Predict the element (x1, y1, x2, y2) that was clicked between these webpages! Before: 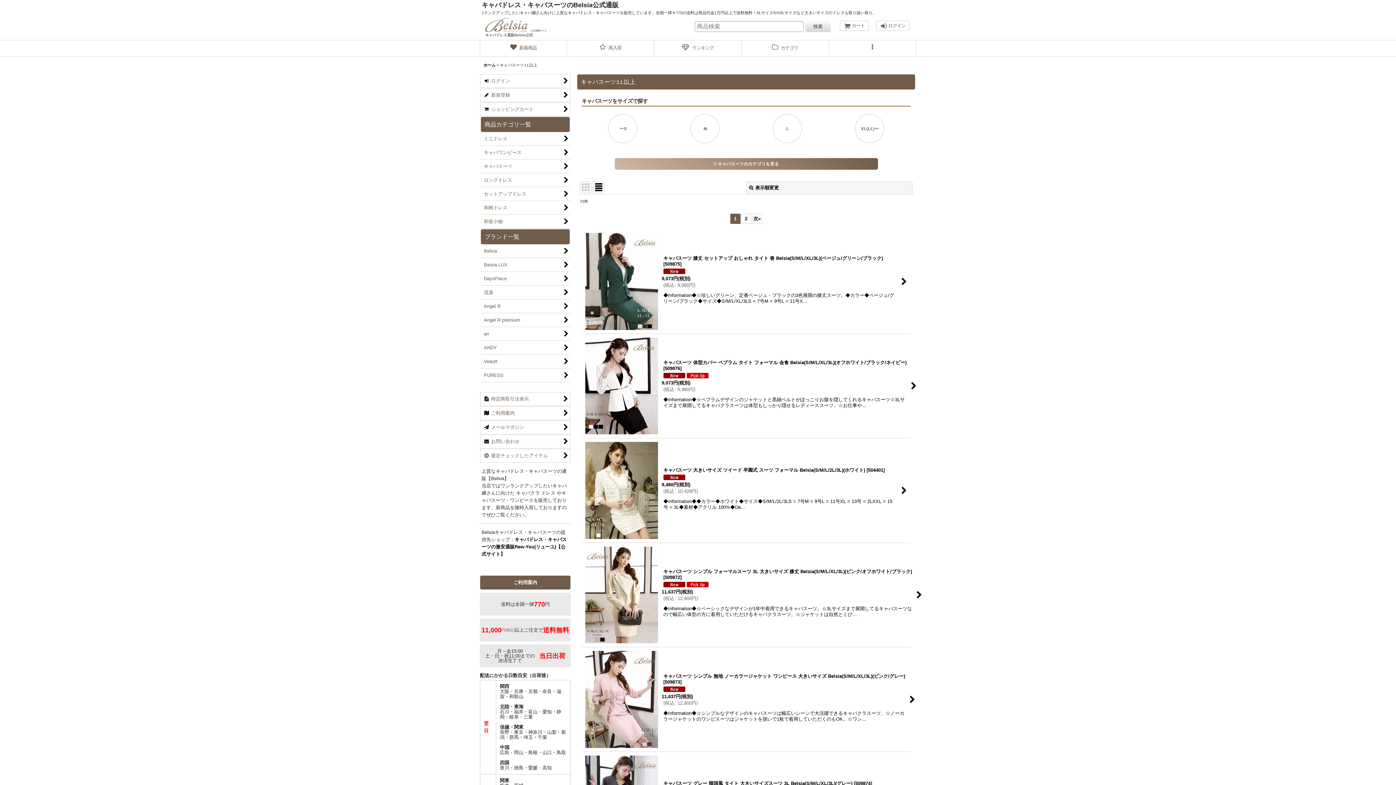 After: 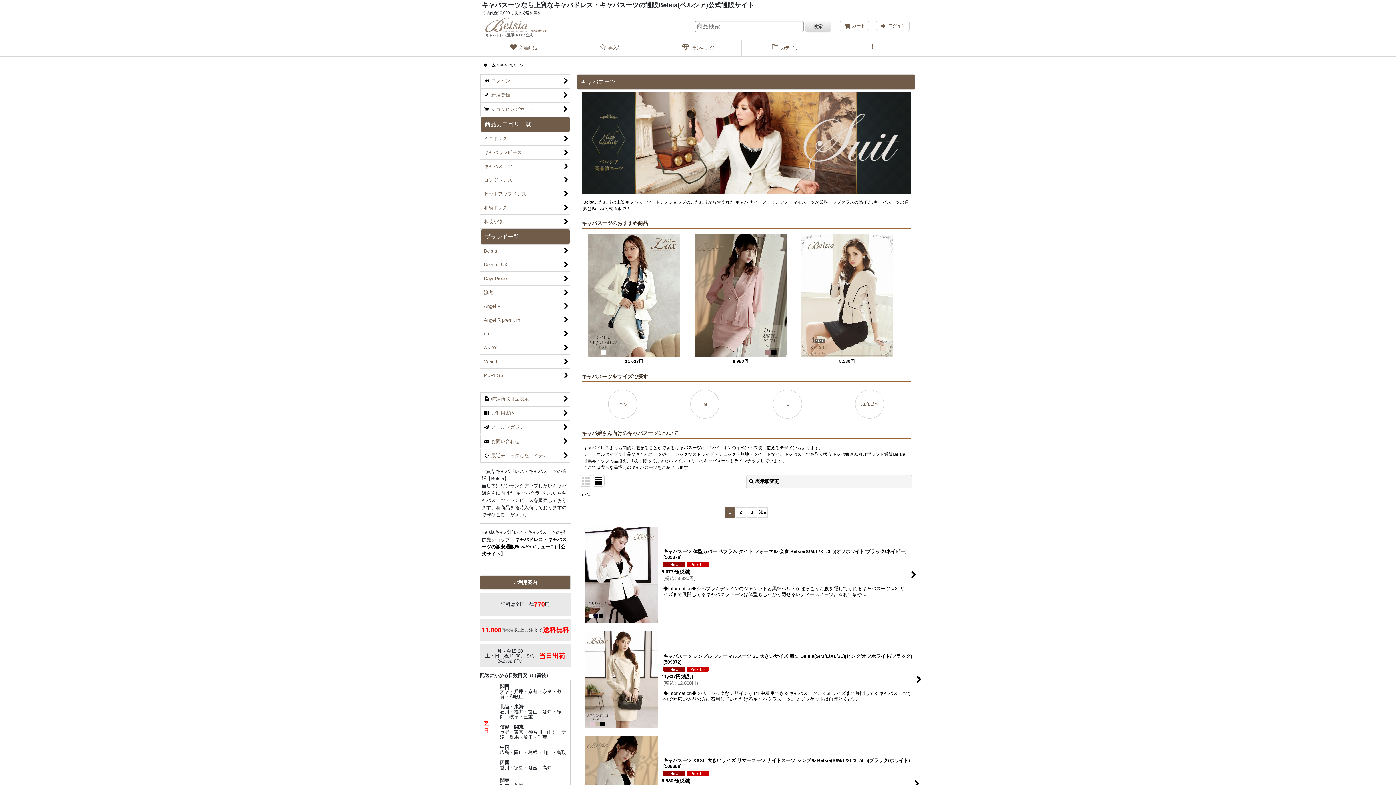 Action: label: キャバスーツ bbox: (480, 160, 570, 173)